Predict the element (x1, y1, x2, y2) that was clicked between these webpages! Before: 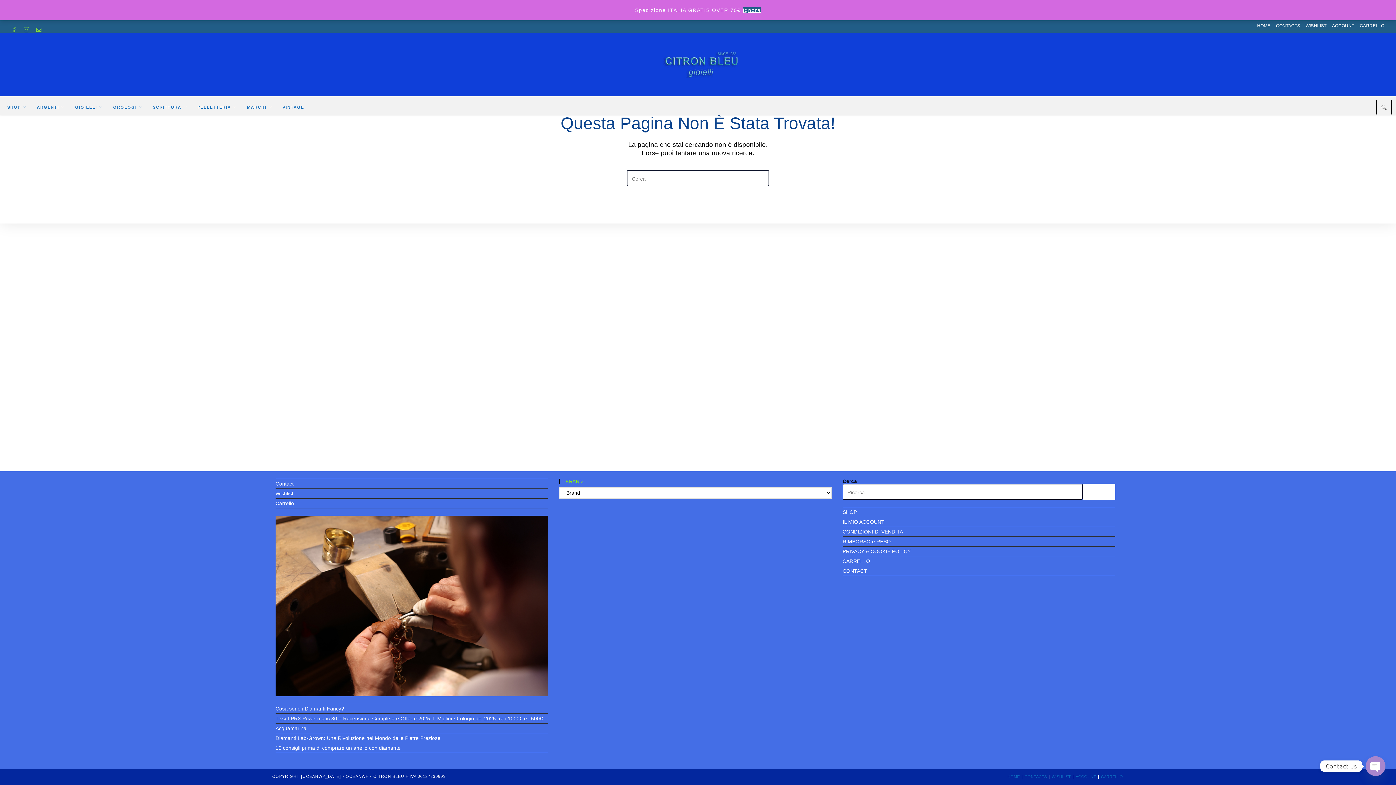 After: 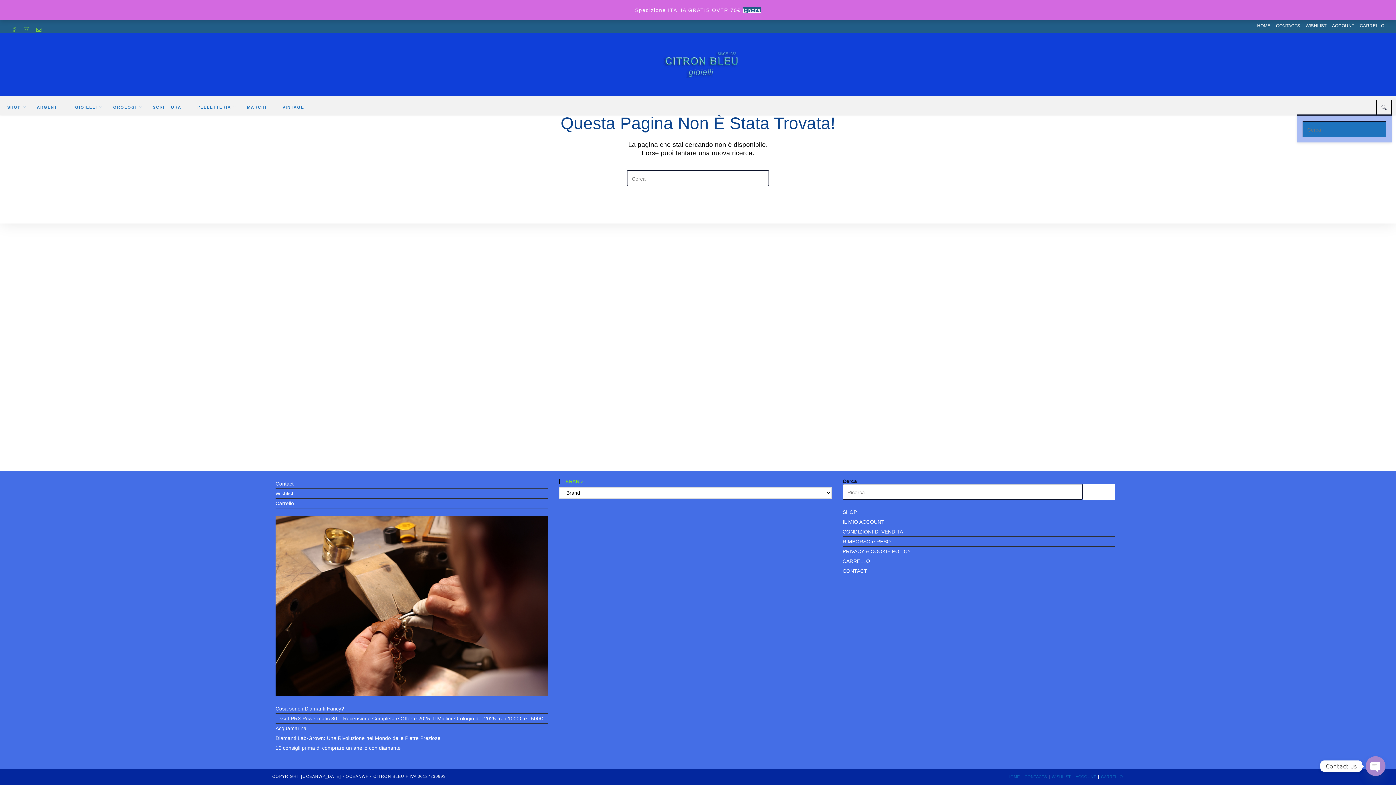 Action: bbox: (1379, 105, 1389, 110) label: Cerca nel sito web